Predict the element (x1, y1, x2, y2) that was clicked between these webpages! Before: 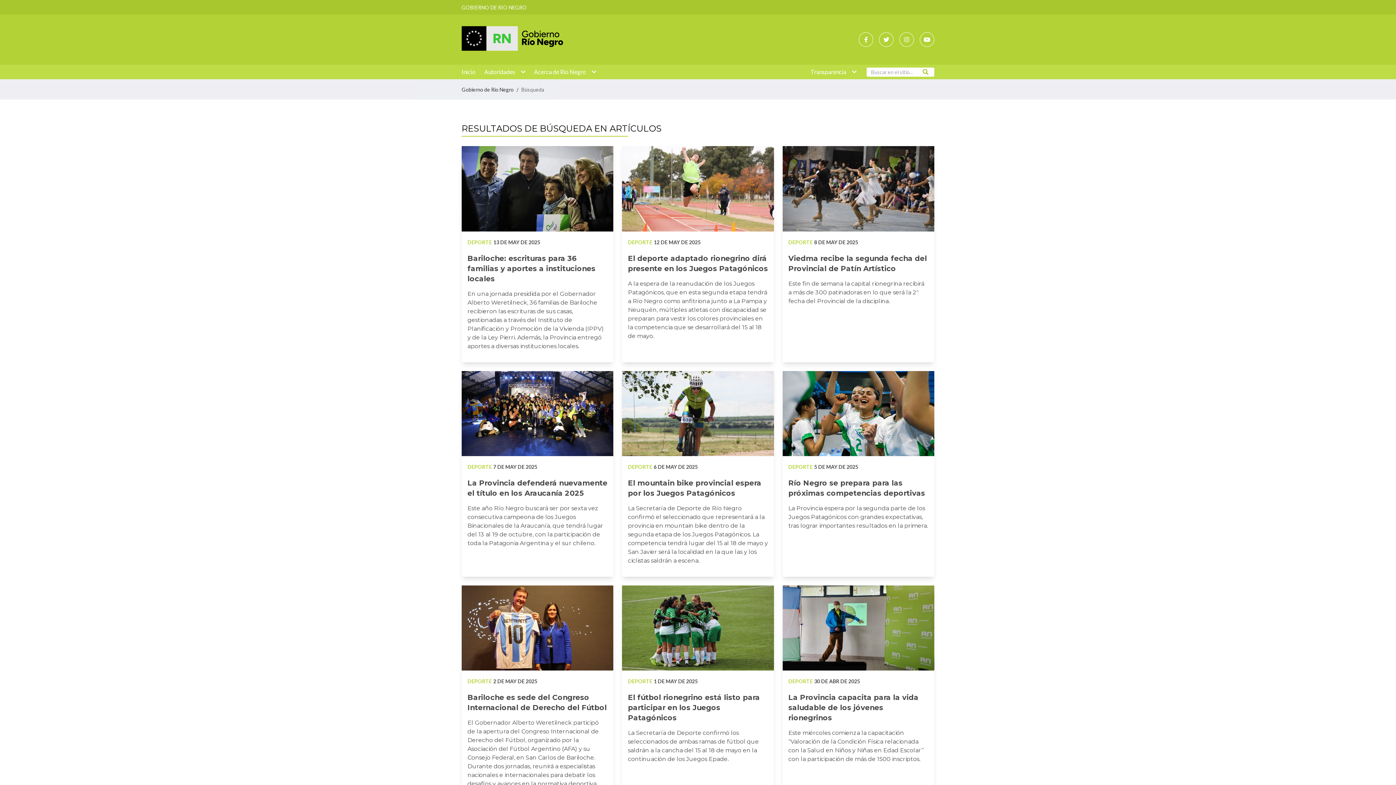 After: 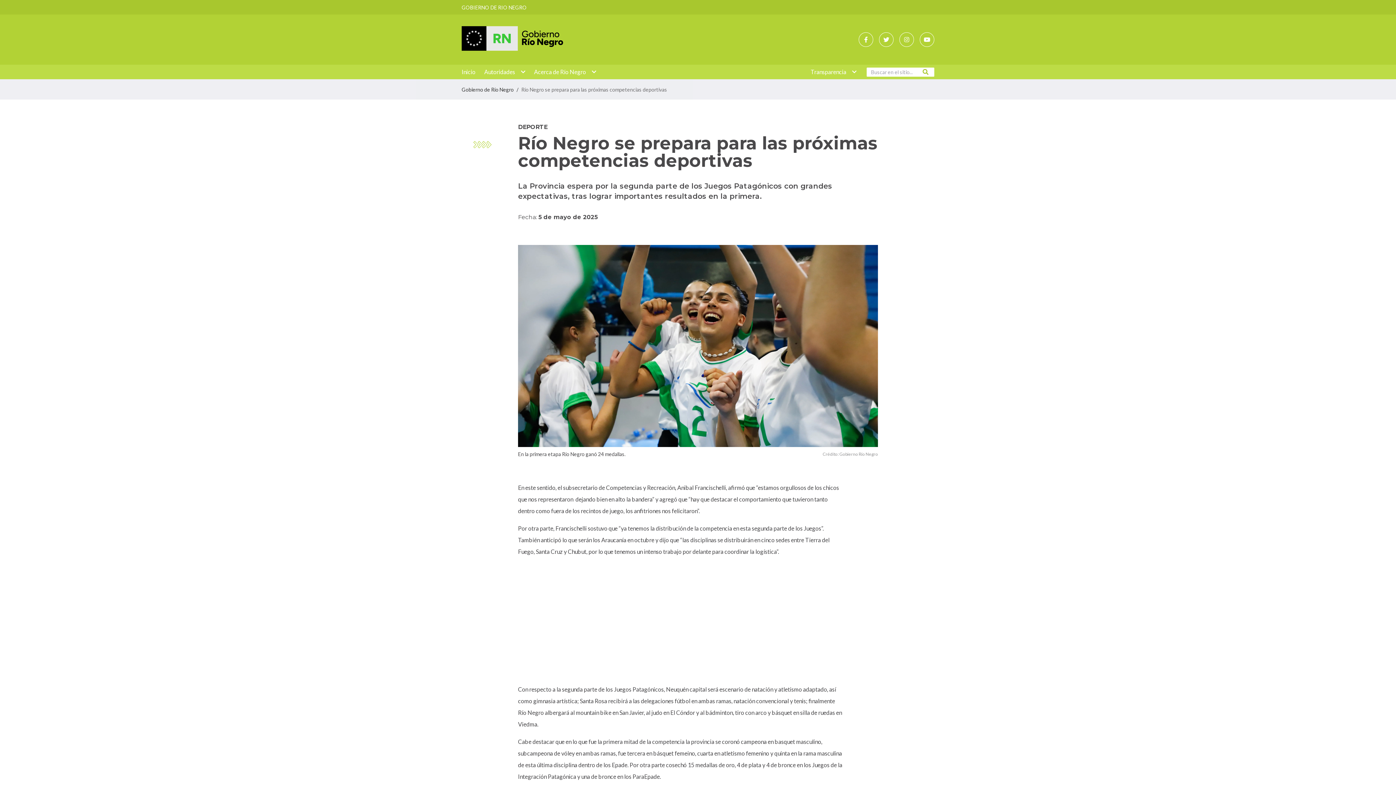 Action: label: Abrir el artículo: Río Negro se prepara para las próximas competencias deportivas bbox: (782, 371, 934, 456)